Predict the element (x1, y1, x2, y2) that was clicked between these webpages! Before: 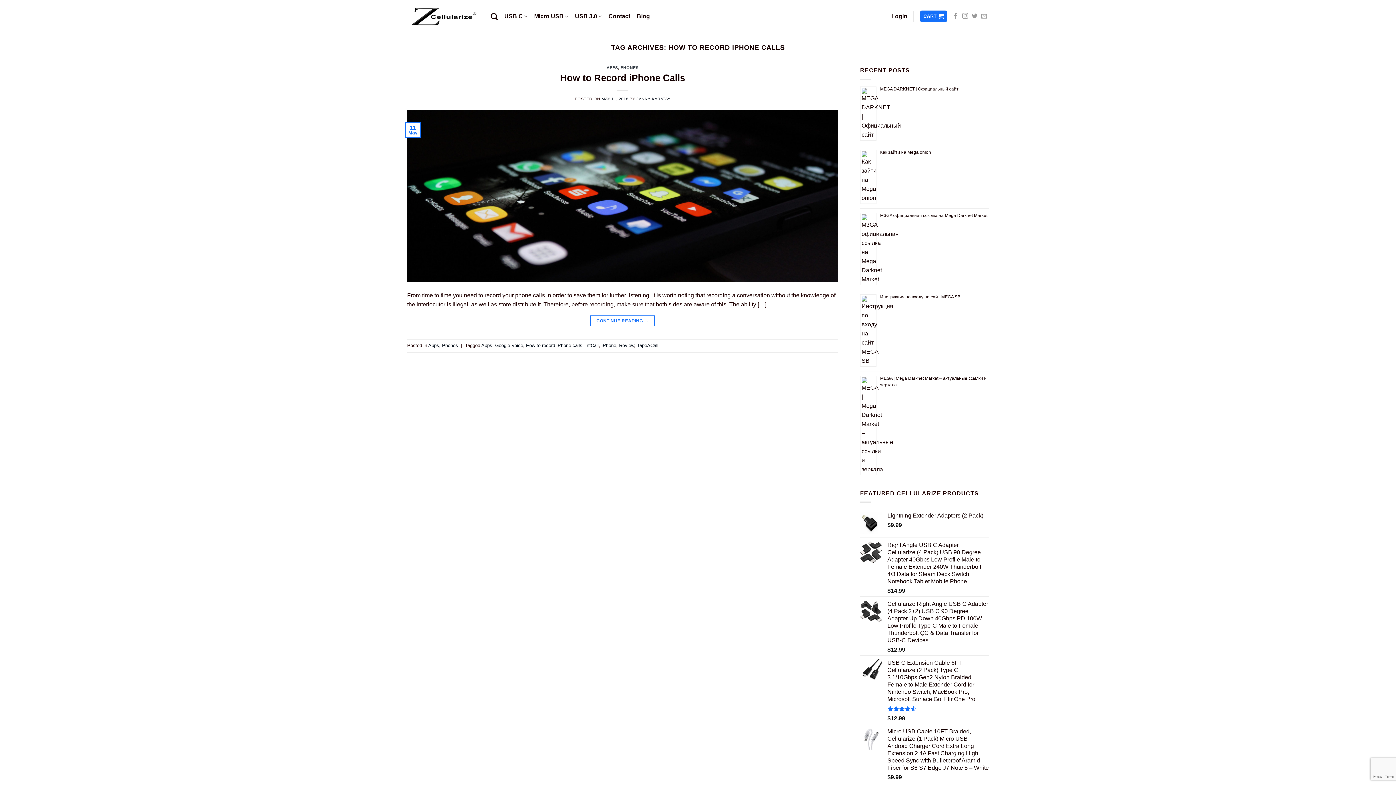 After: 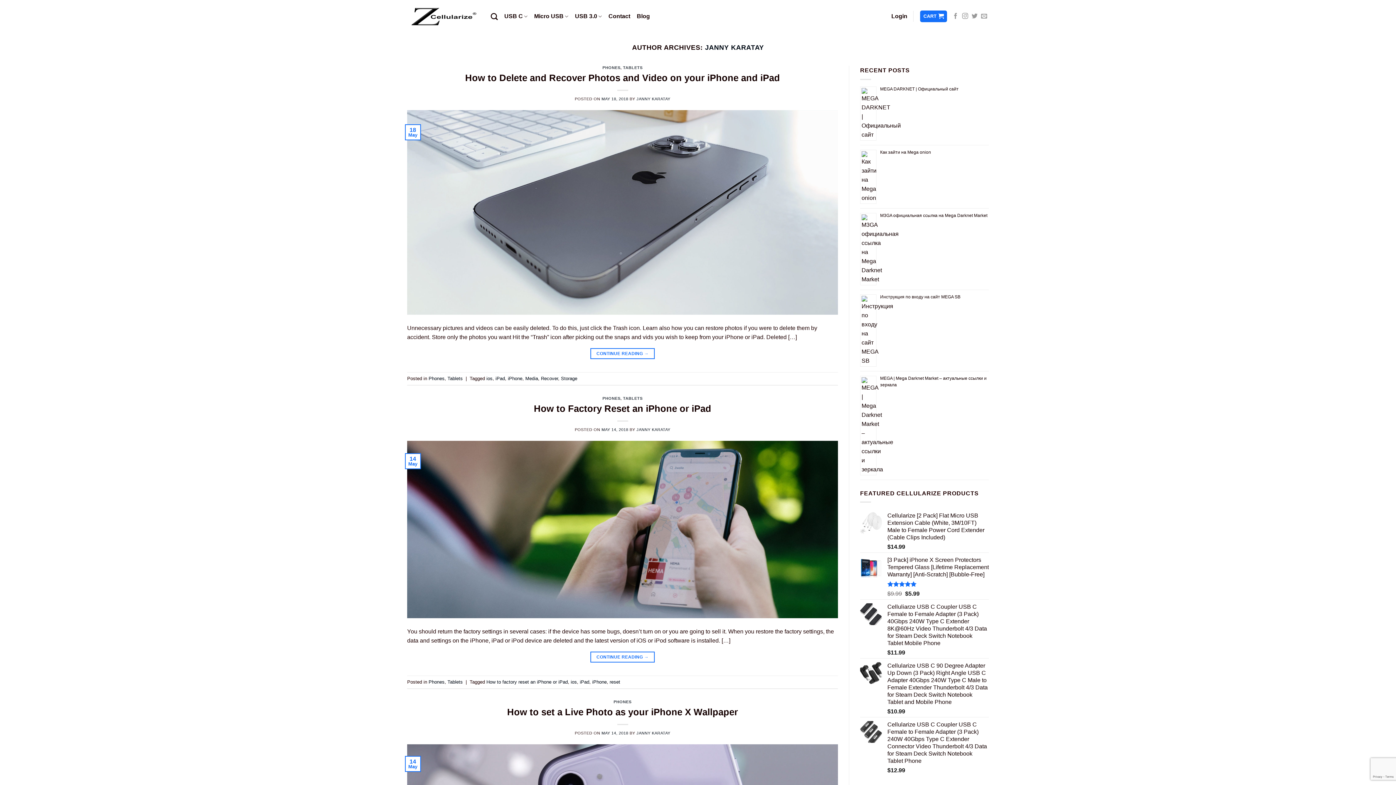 Action: bbox: (636, 96, 670, 101) label: JANNY KARATAY